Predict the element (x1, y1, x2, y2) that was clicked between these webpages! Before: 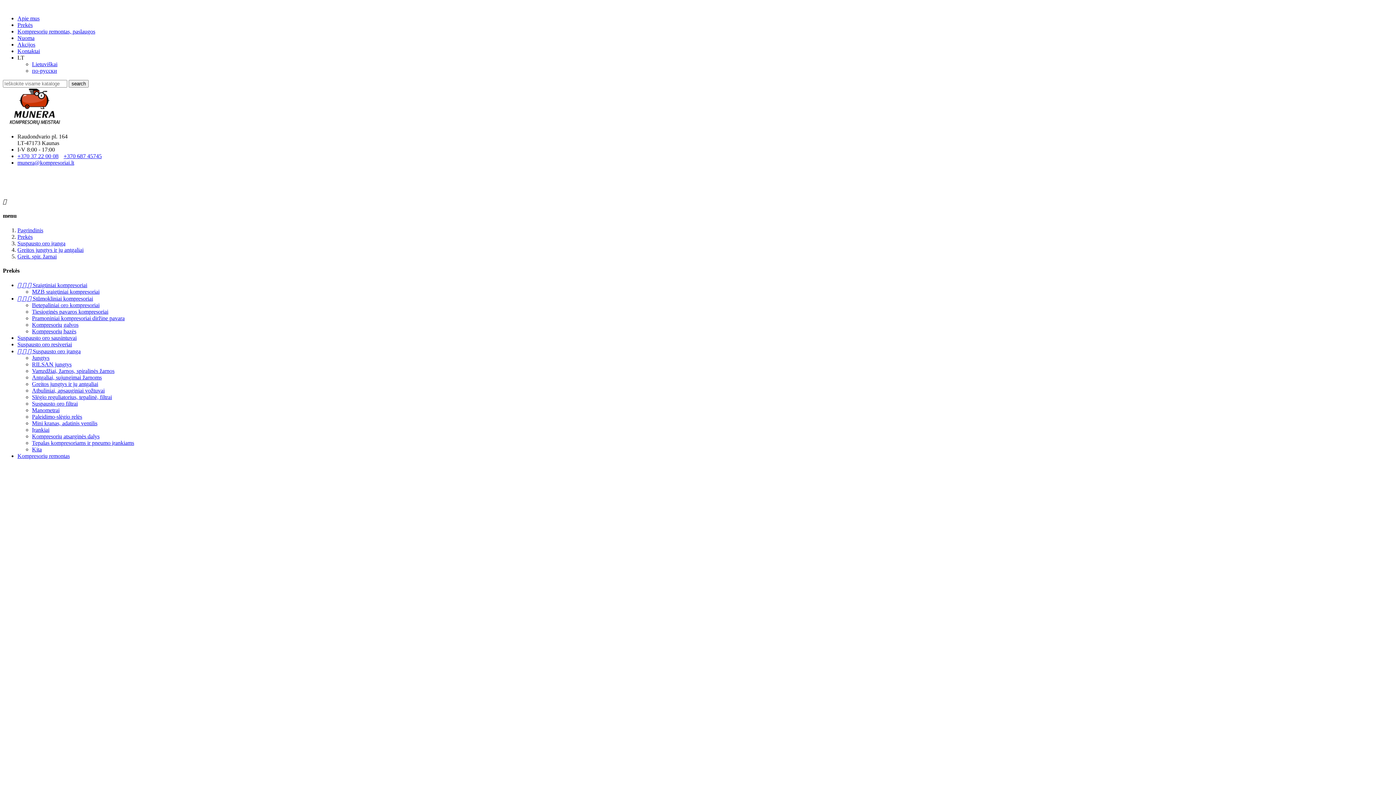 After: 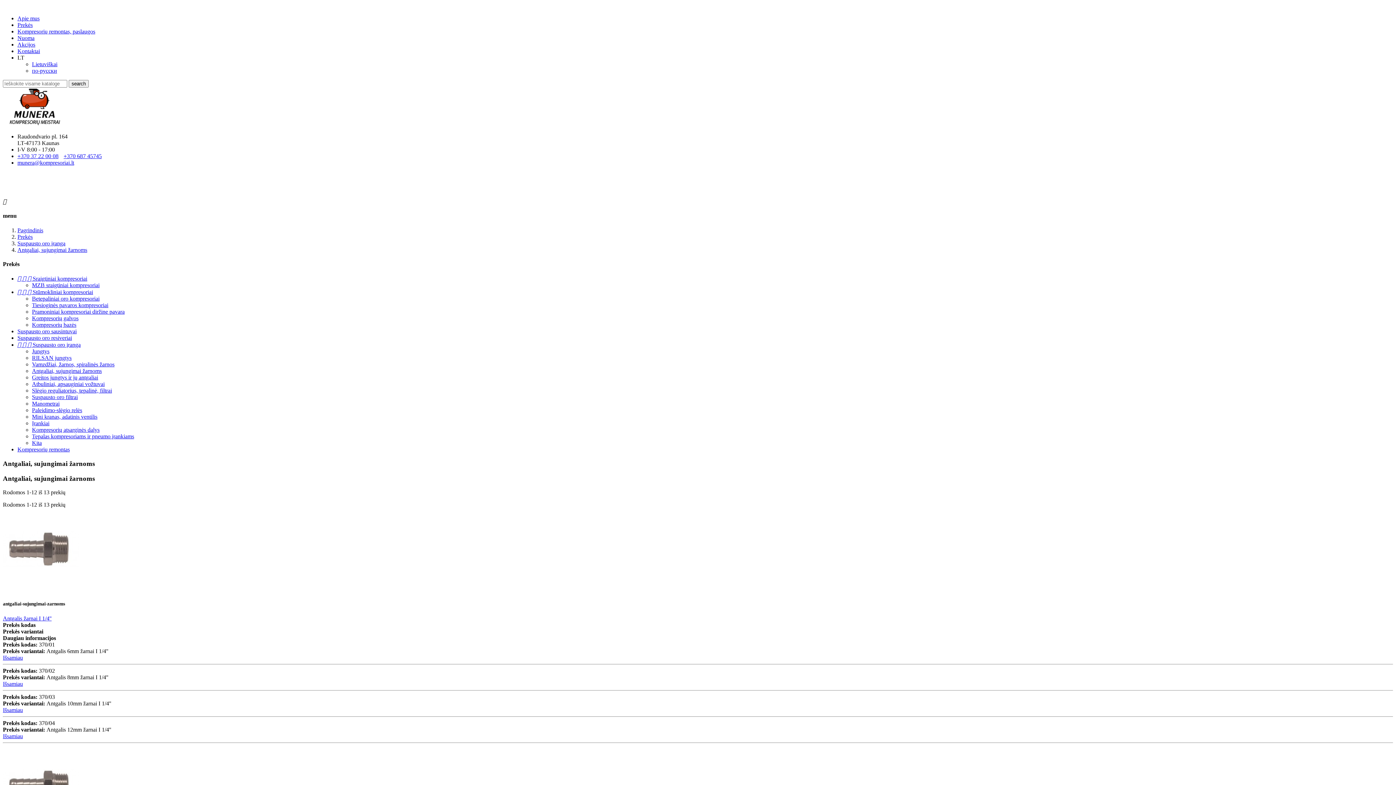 Action: bbox: (32, 374, 101, 380) label: Antgaliai, sujungimai žarnoms